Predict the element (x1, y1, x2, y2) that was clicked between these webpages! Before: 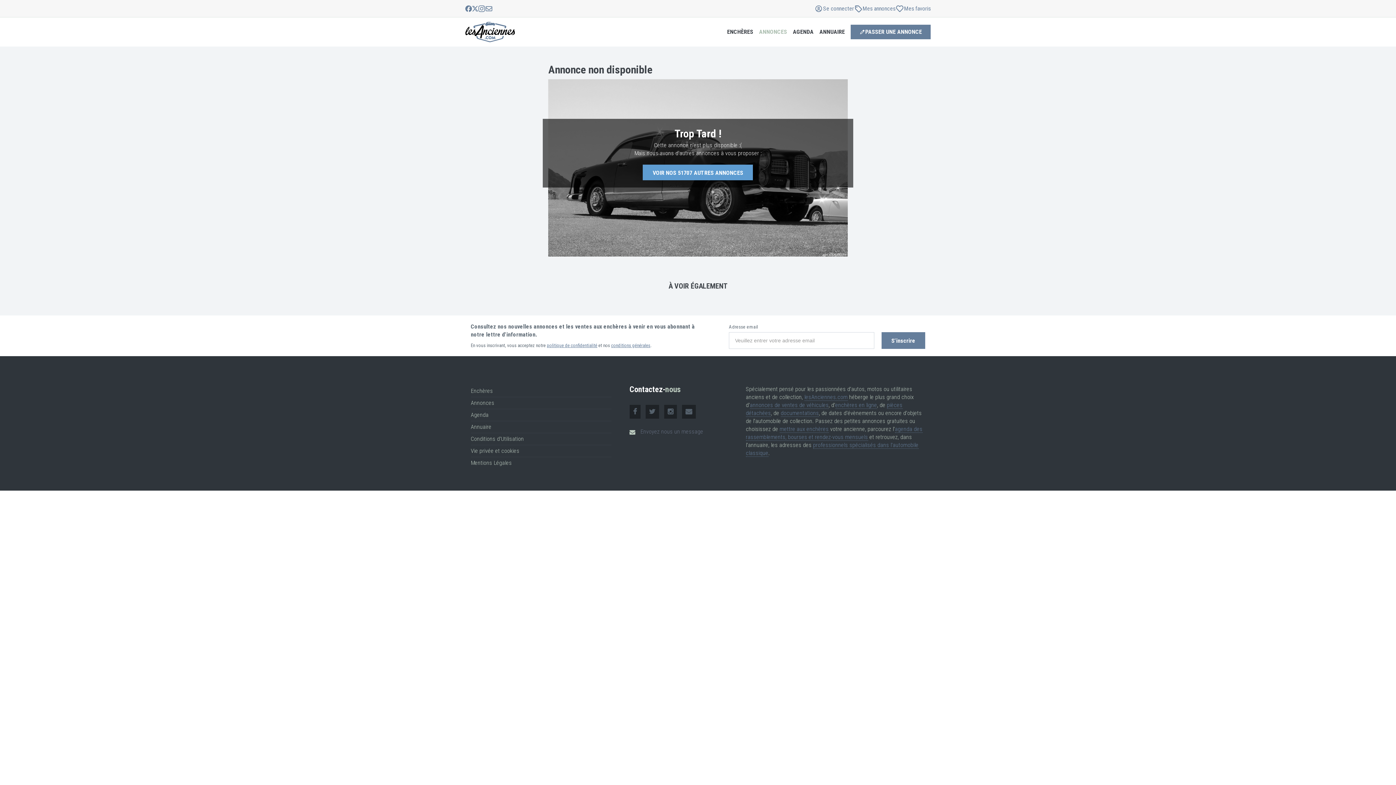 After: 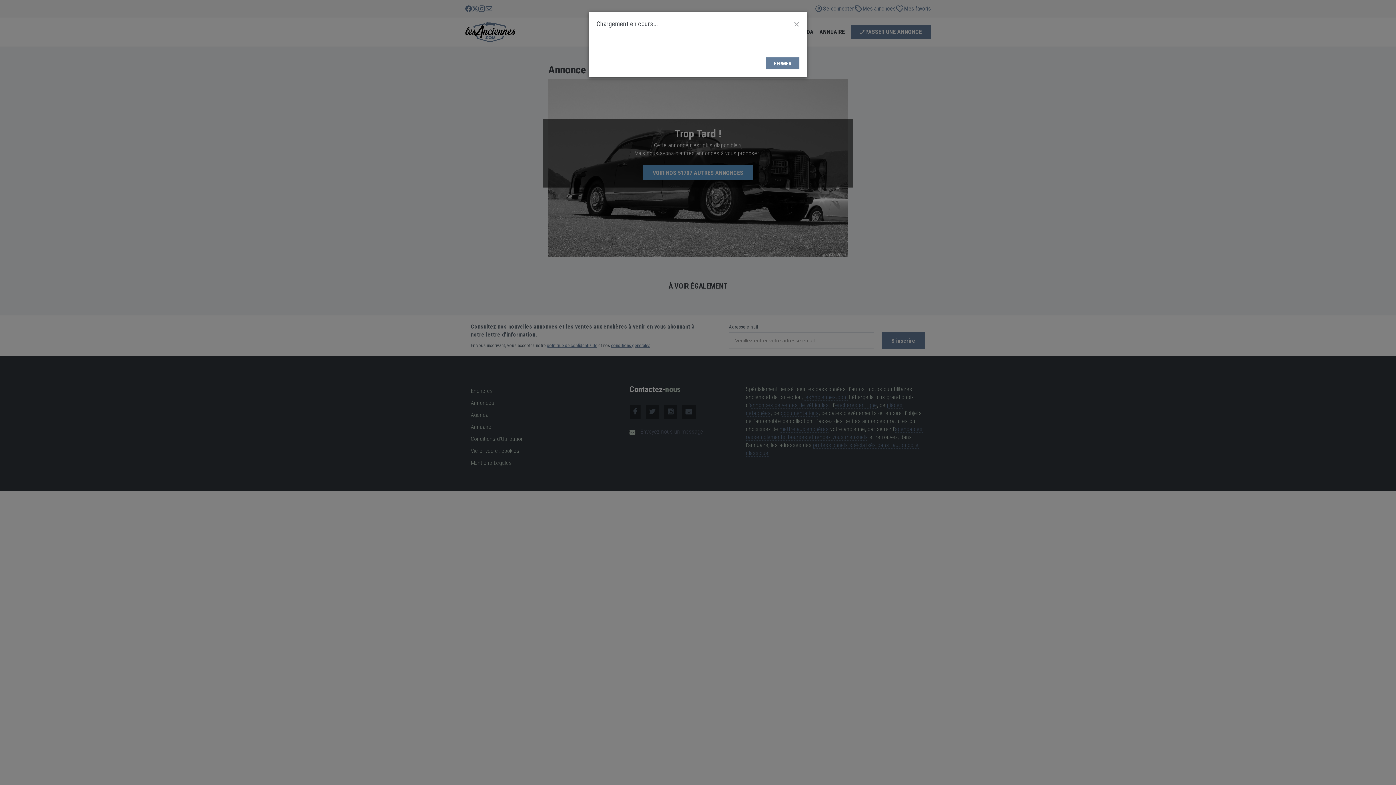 Action: bbox: (470, 459, 512, 466) label: Mentions Légales